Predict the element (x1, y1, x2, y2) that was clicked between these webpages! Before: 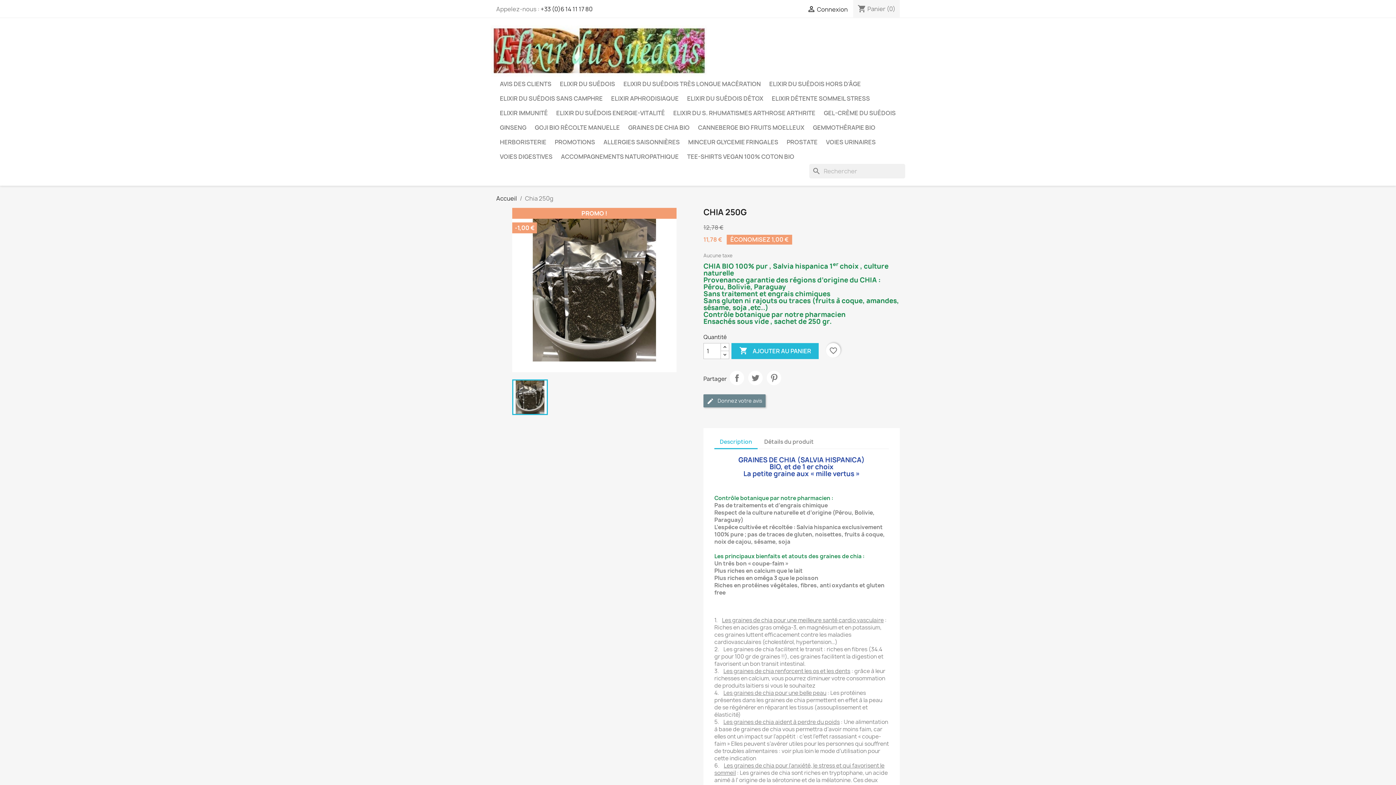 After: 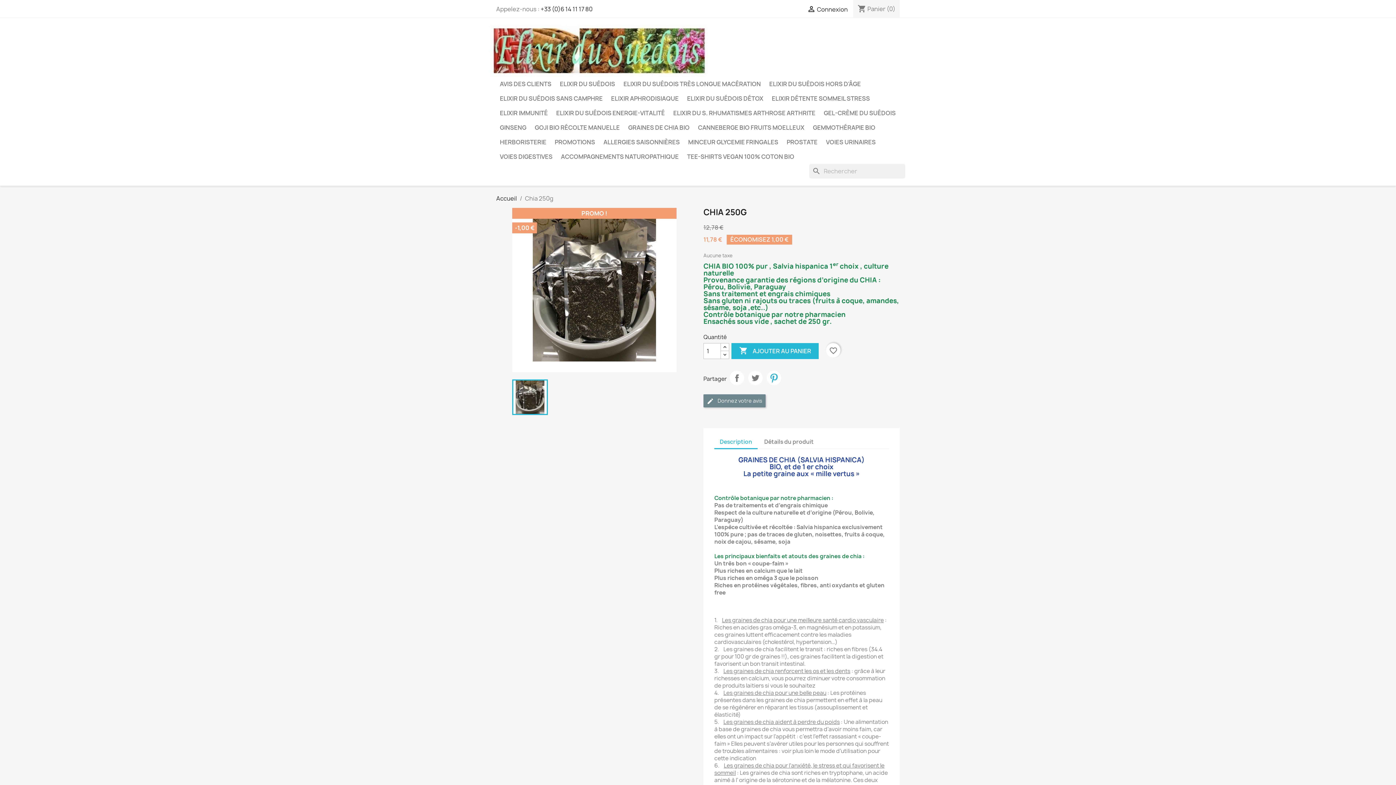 Action: label: Pinterest bbox: (766, 370, 781, 385)